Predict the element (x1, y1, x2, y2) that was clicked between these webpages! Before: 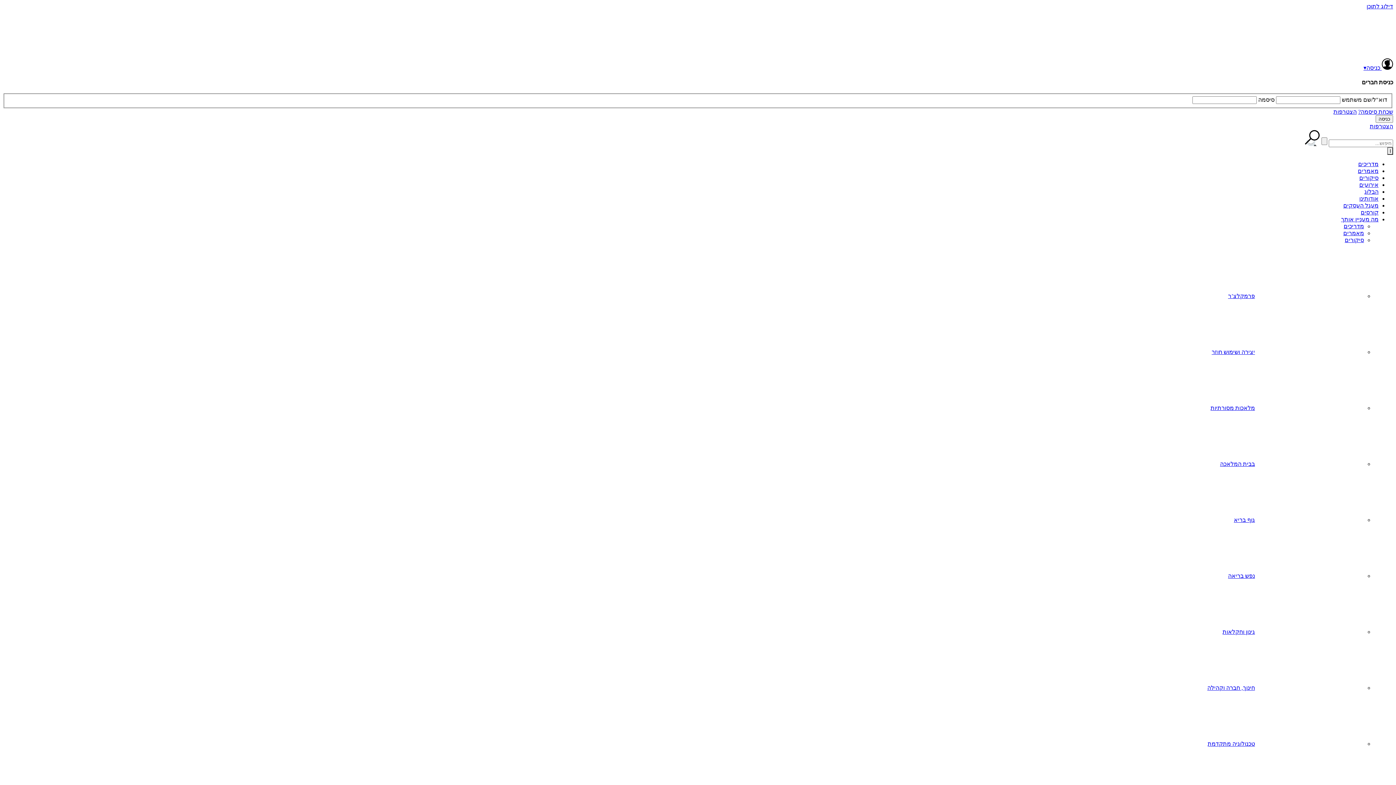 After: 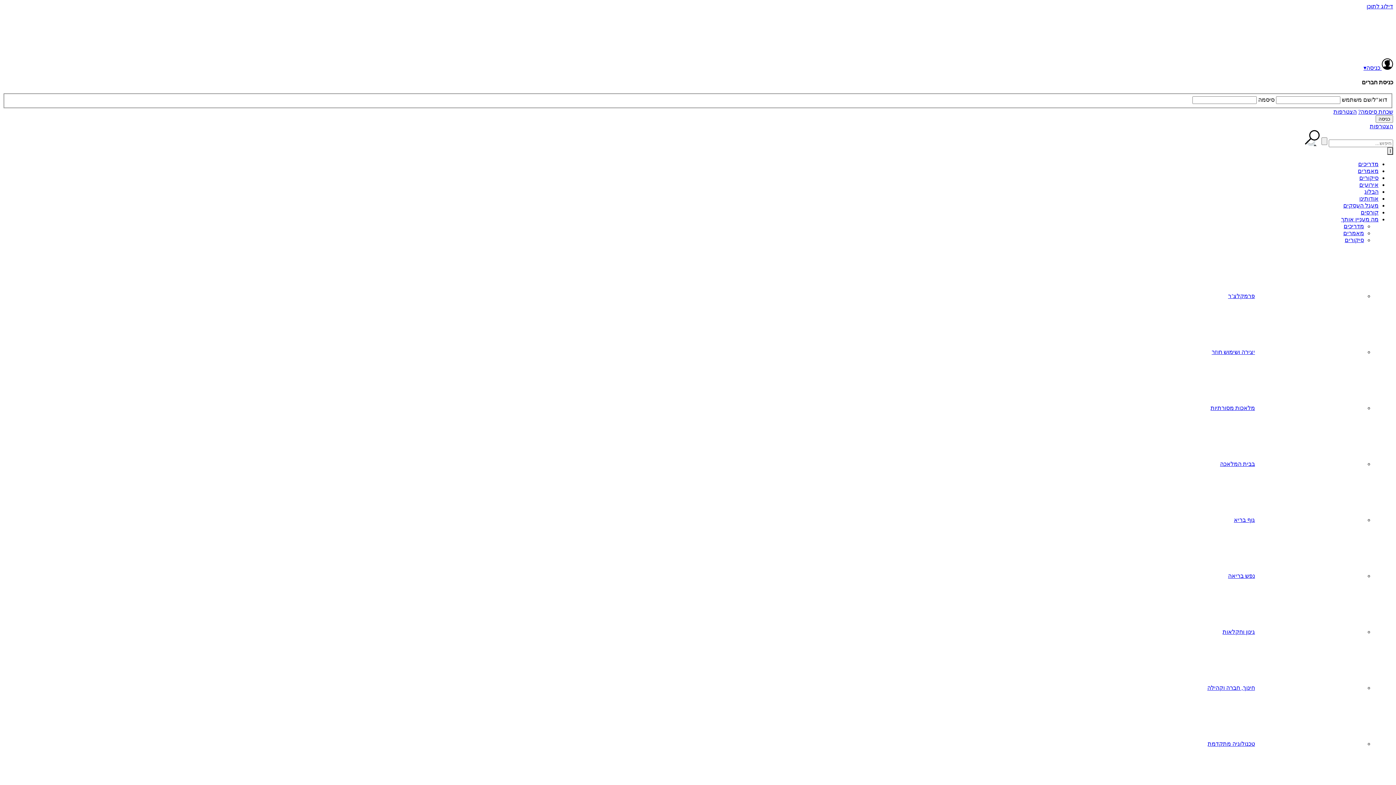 Action: bbox: (1207, 685, 1364, 691) label: חינוך, חברה וקהילה